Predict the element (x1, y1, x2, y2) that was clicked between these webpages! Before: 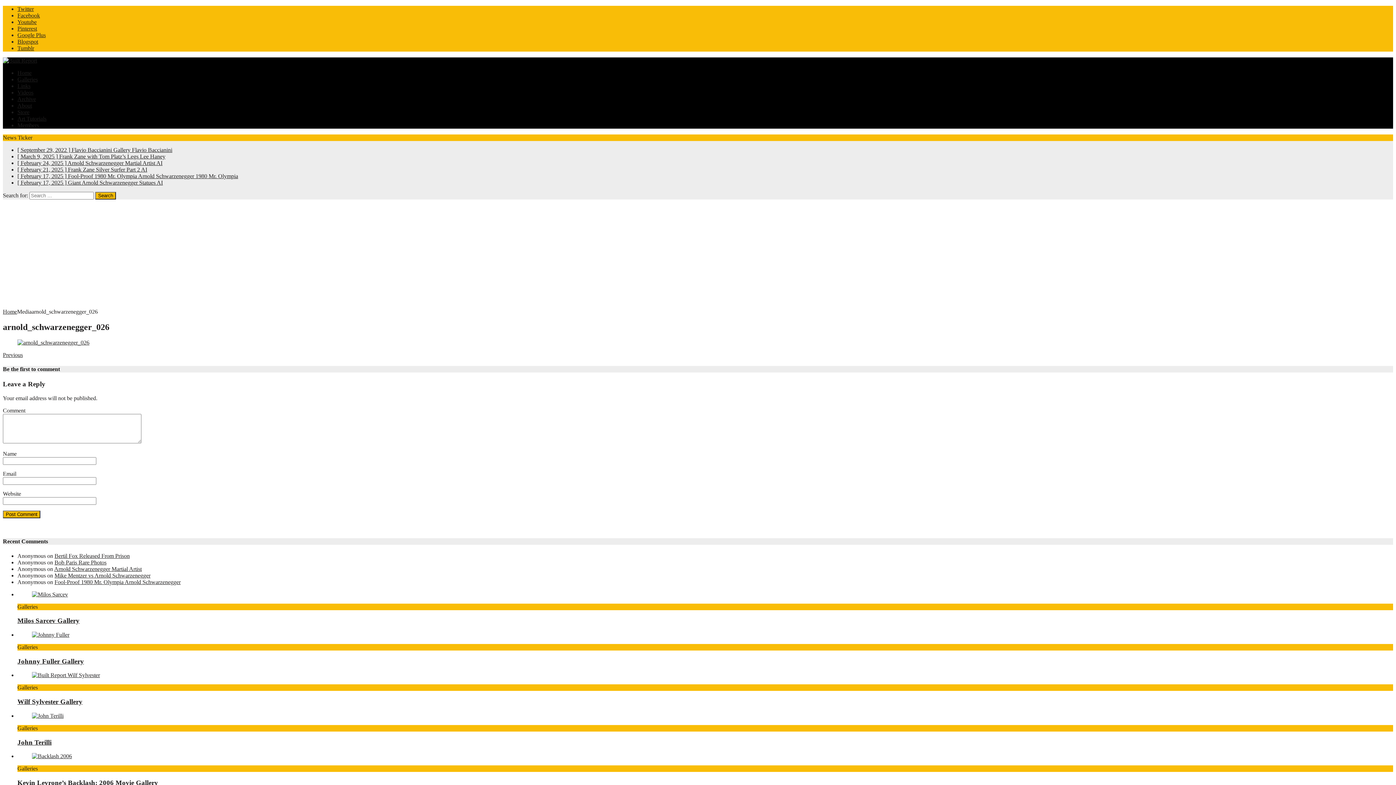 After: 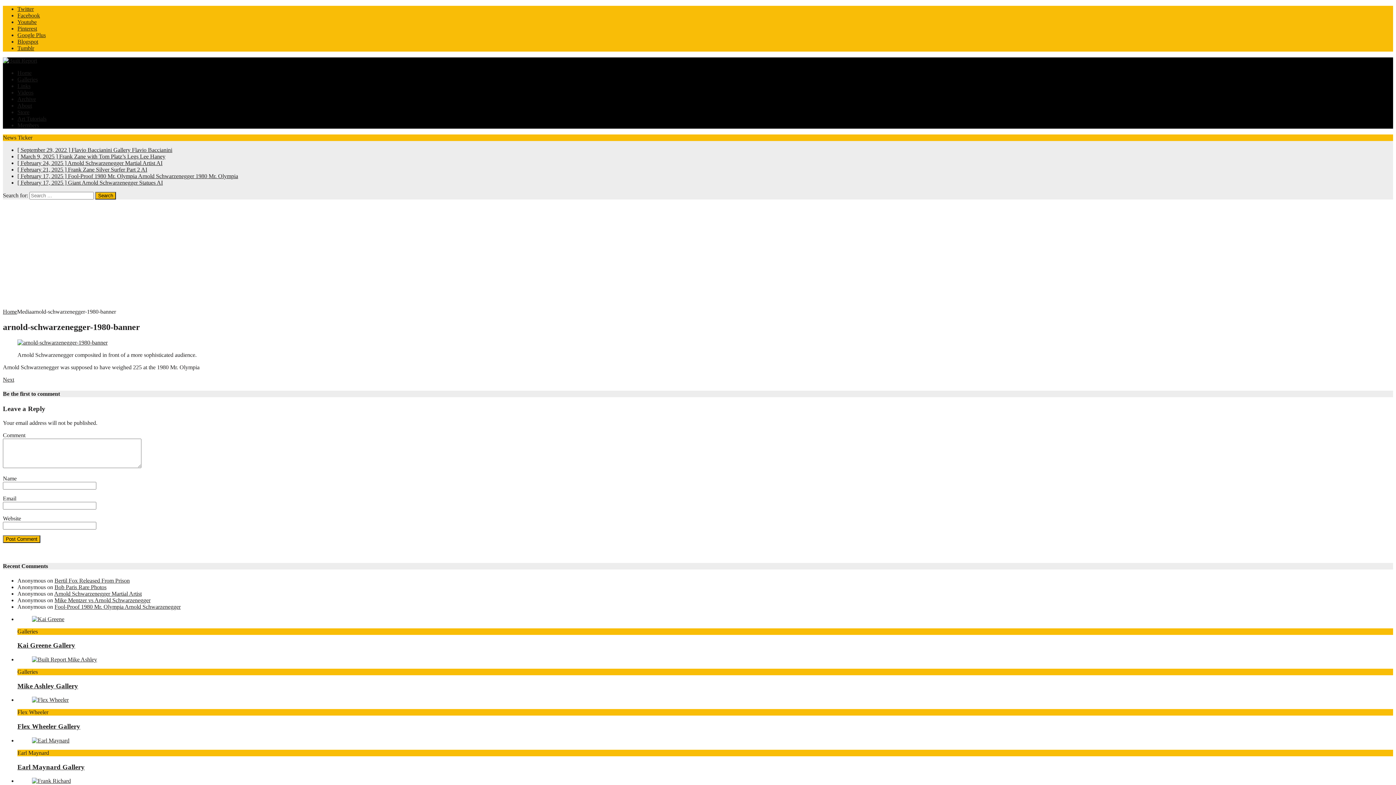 Action: label: Previous bbox: (2, 351, 22, 358)